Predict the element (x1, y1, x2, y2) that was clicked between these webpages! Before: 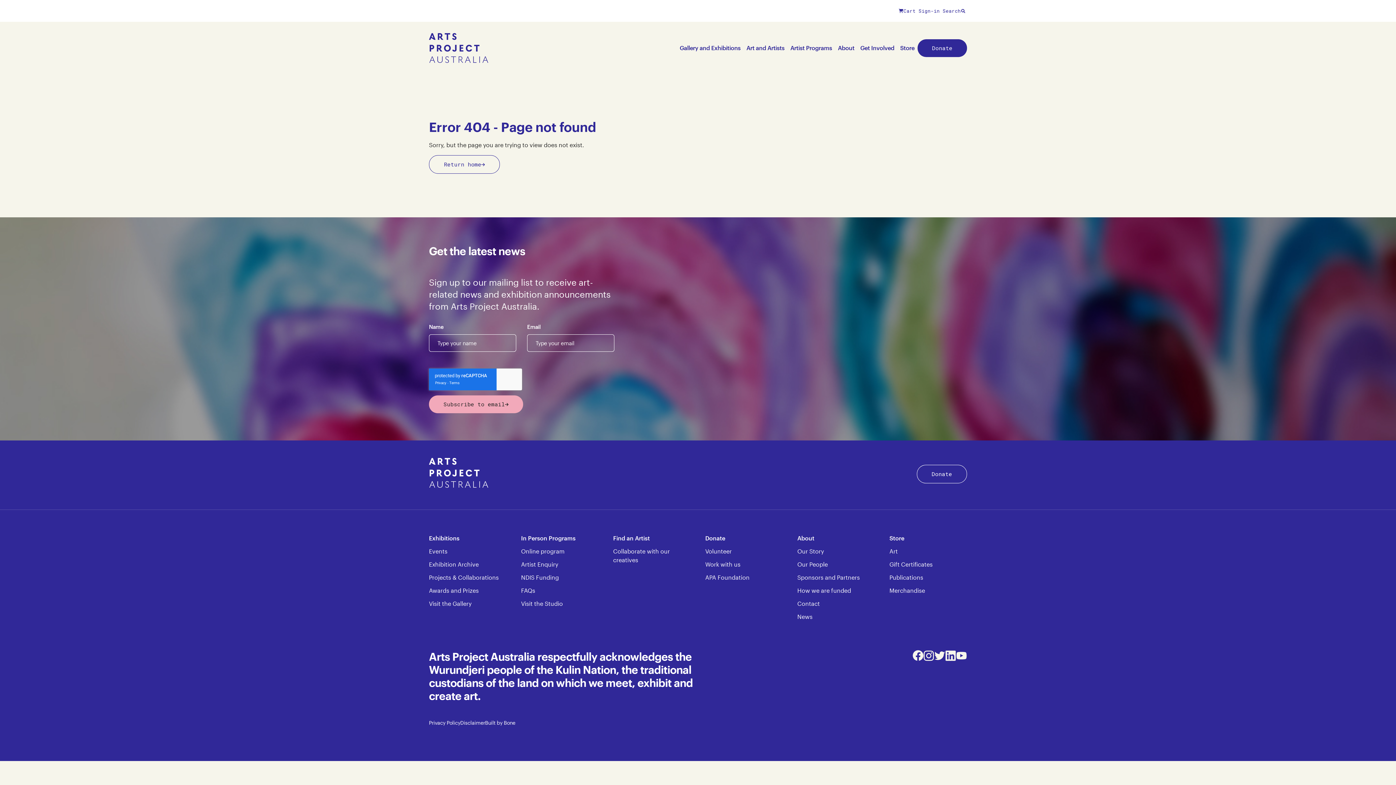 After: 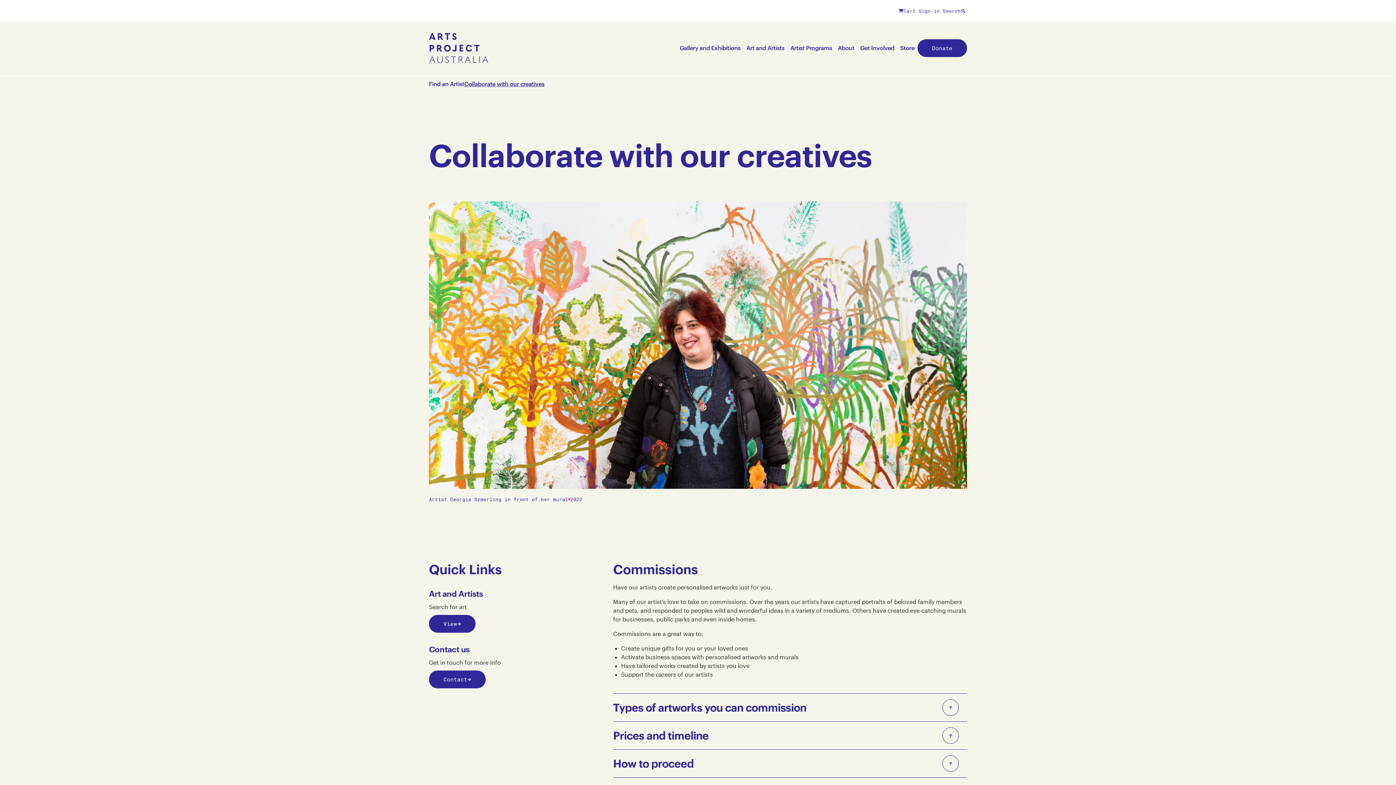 Action: bbox: (613, 547, 690, 564) label: Collaborate with our creatives